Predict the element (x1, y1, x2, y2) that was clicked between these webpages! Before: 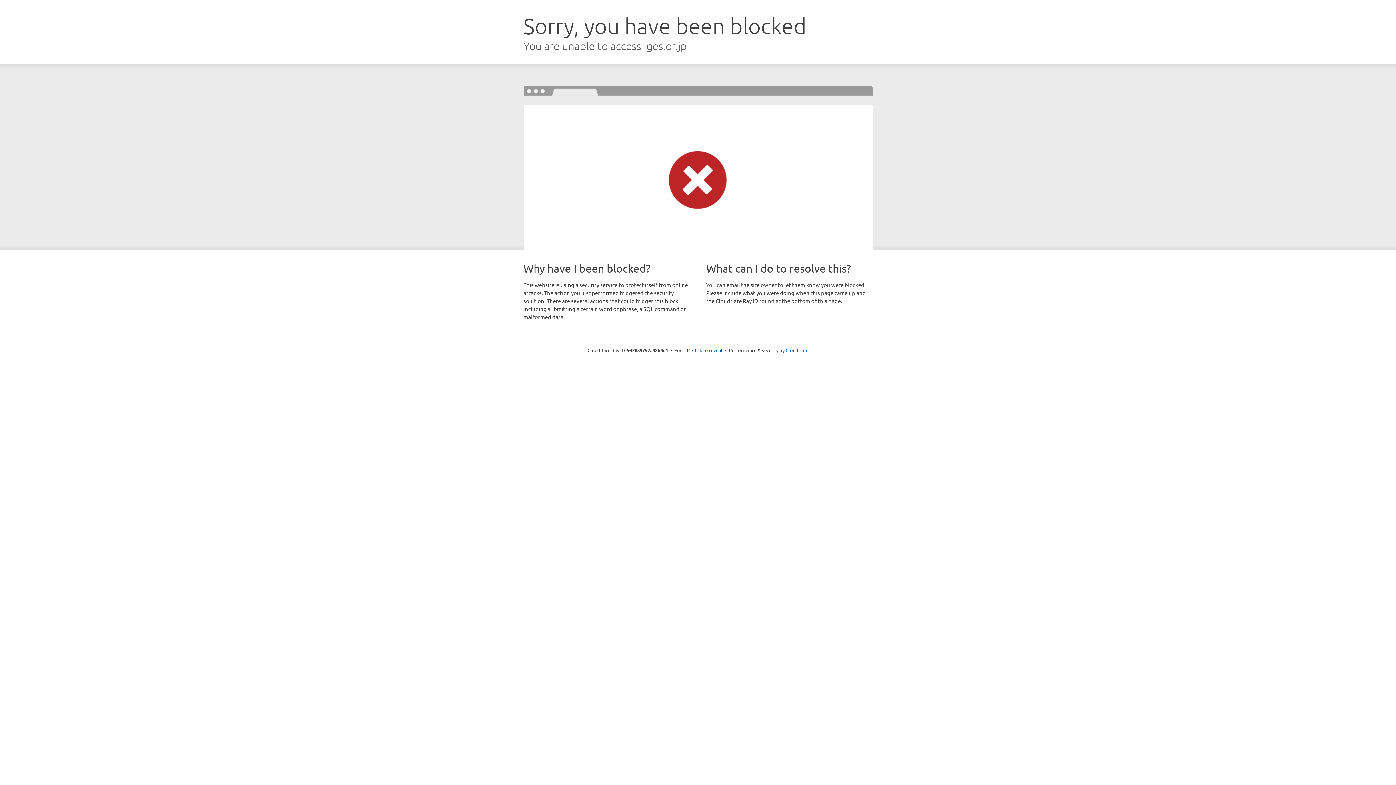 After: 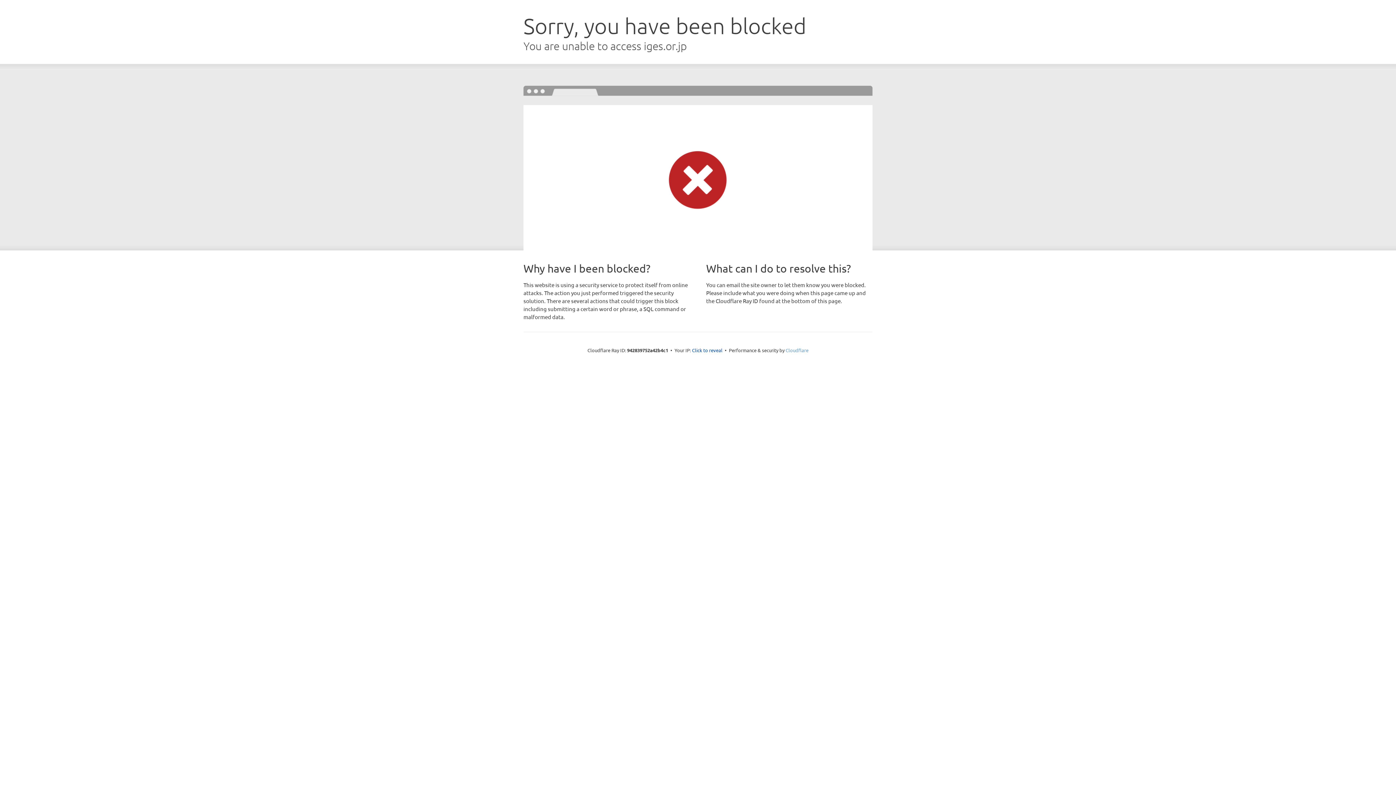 Action: label: Cloudflare bbox: (785, 347, 808, 353)